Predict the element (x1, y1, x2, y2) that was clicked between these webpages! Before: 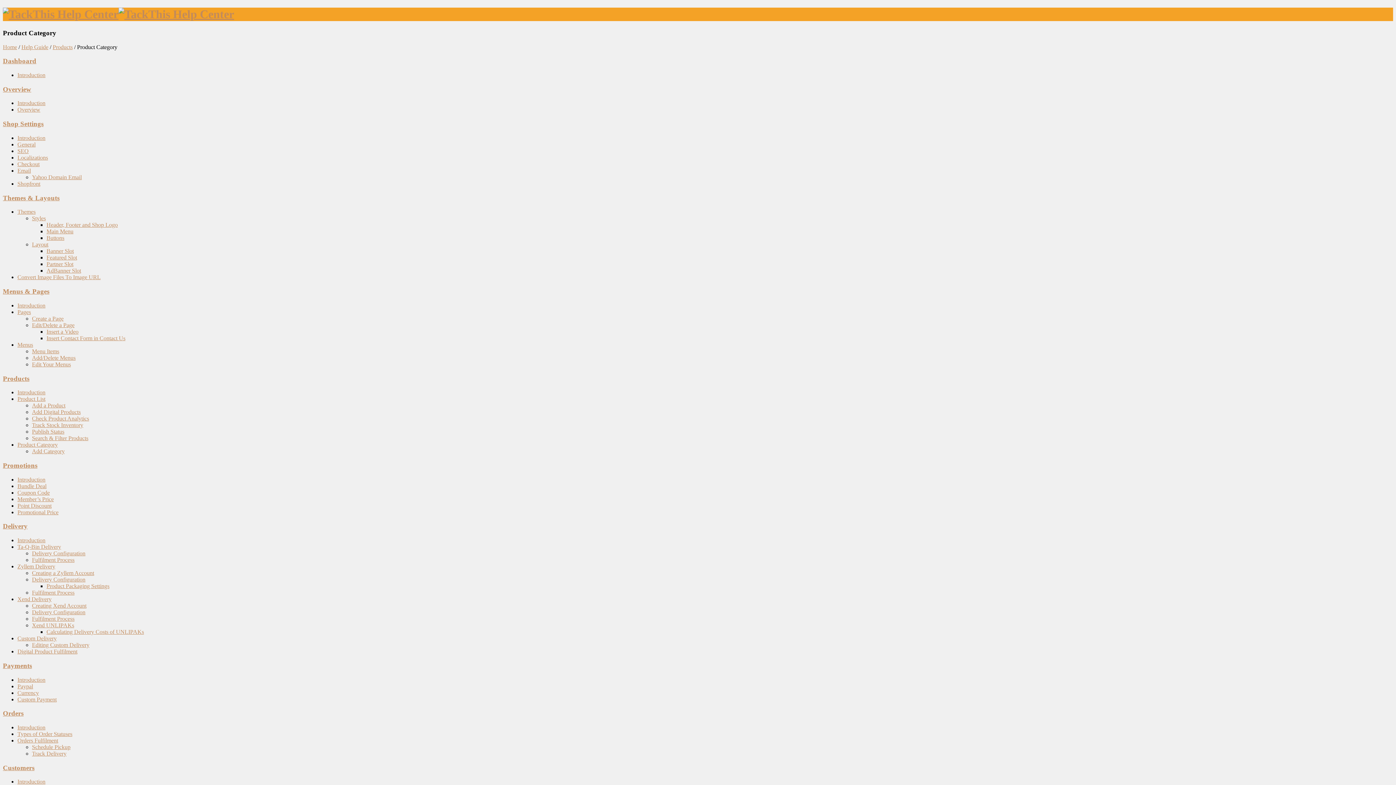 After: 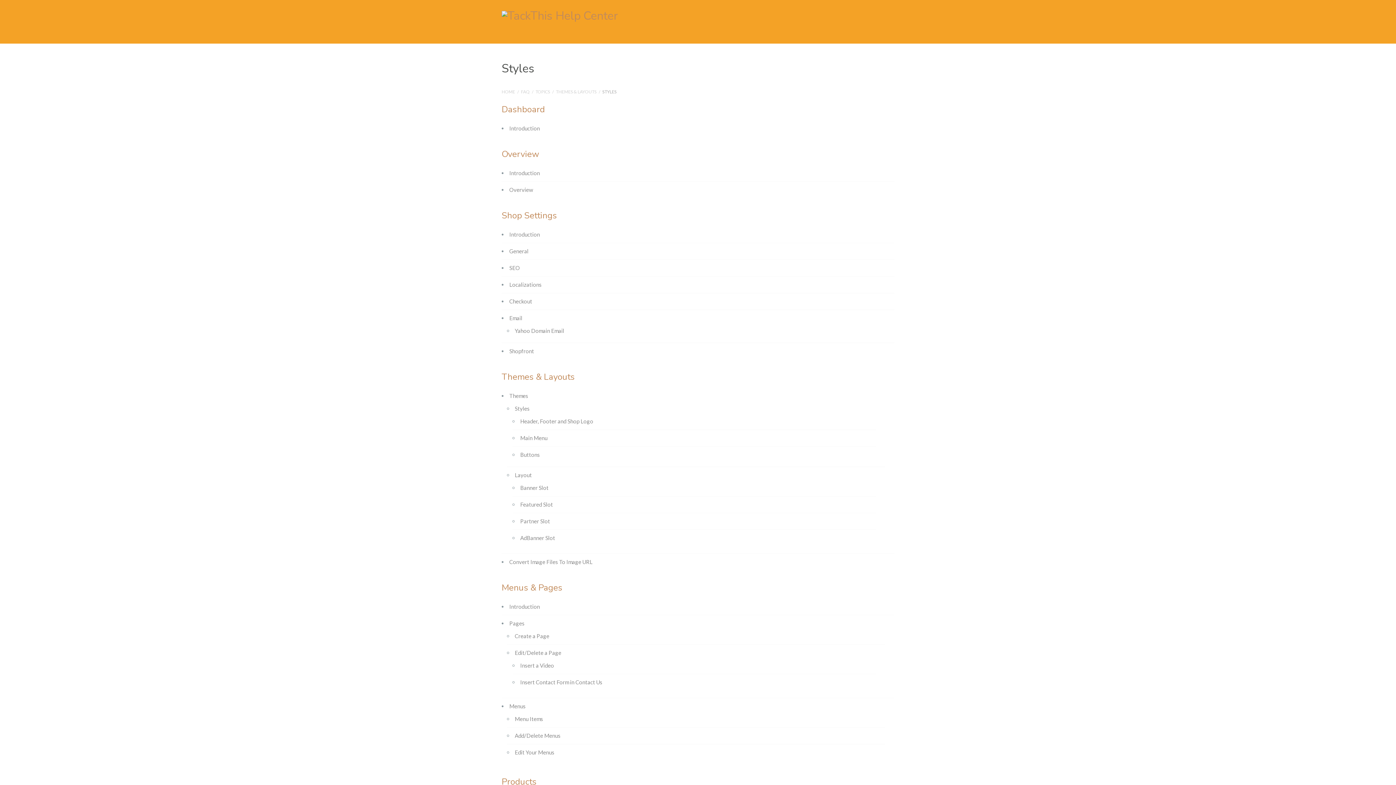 Action: label: Styles bbox: (32, 215, 45, 221)